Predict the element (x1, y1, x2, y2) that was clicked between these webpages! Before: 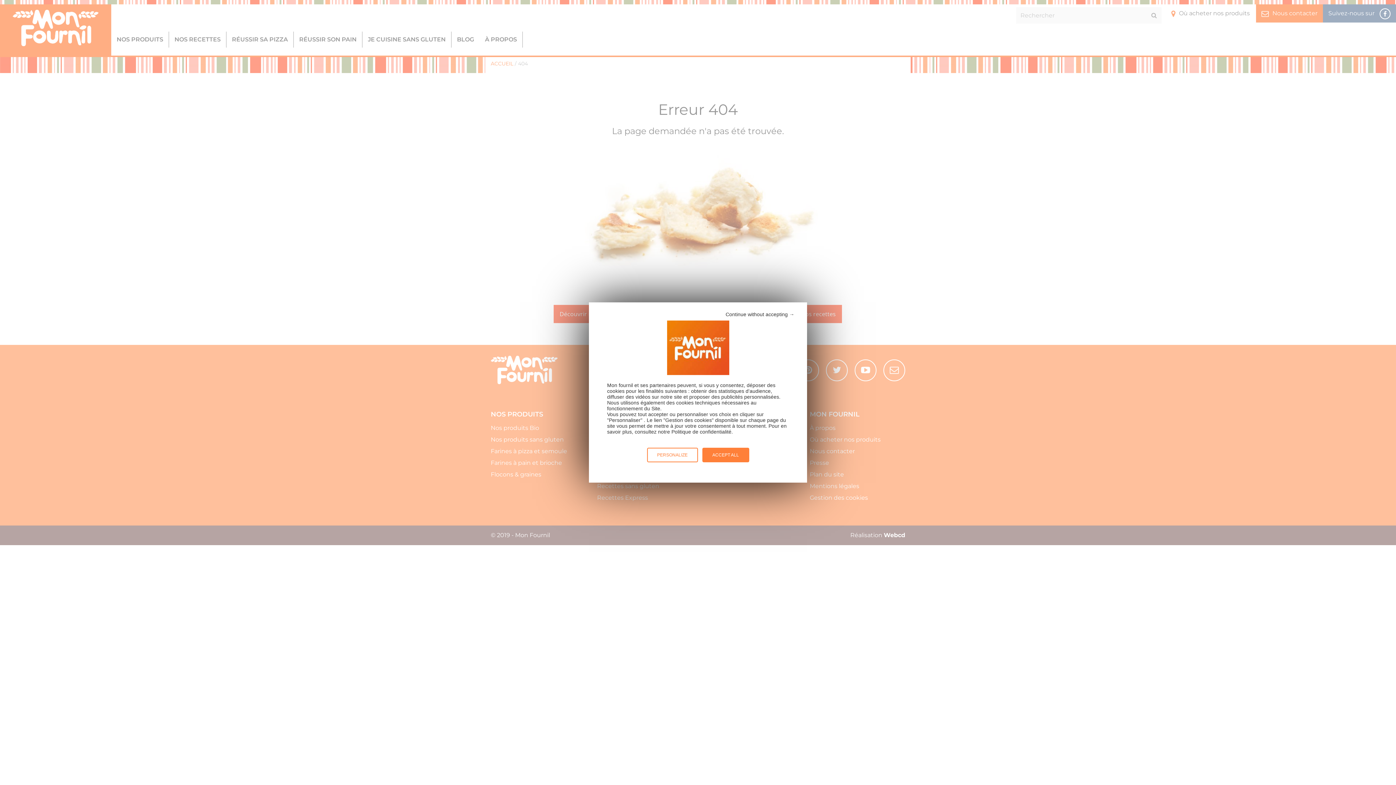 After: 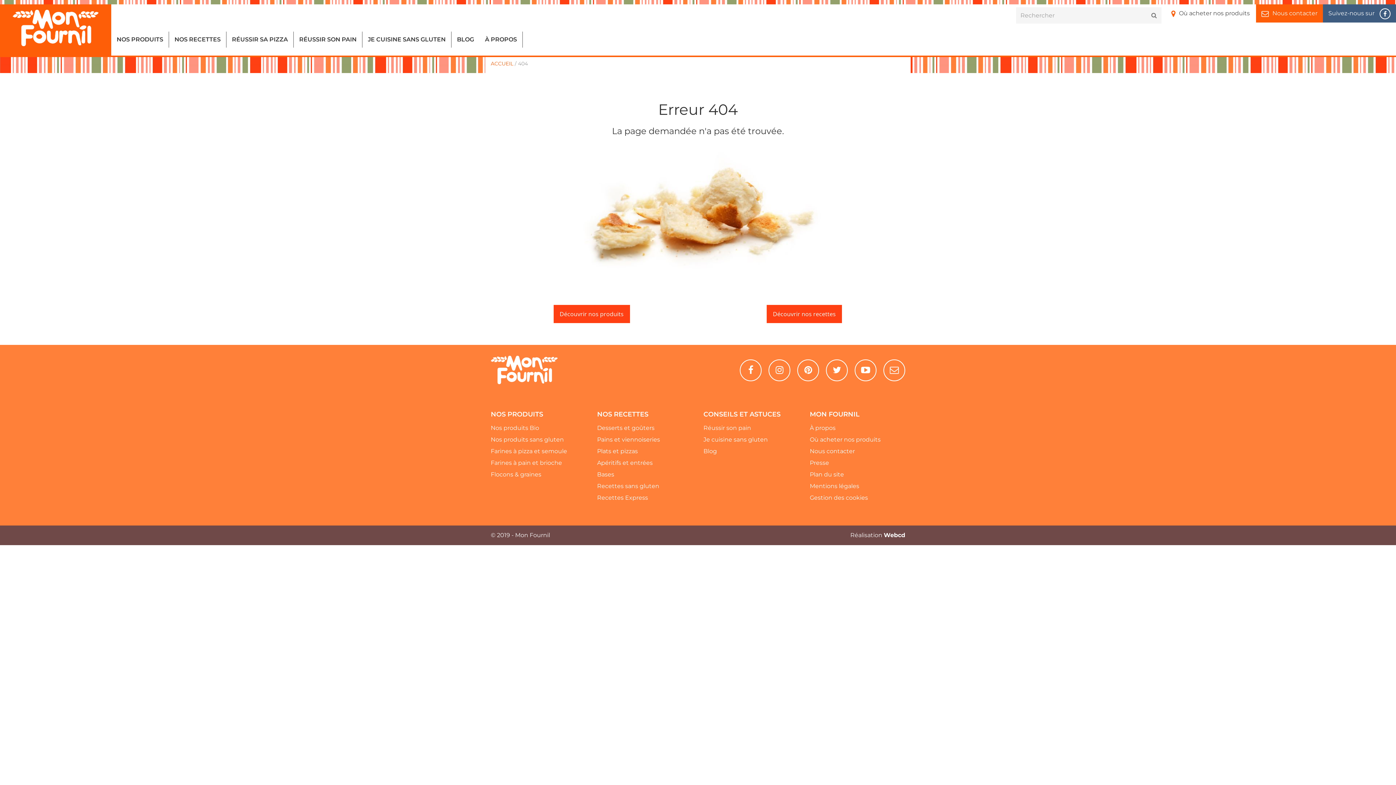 Action: label: Continue without accepting → bbox: (725, 311, 794, 317)